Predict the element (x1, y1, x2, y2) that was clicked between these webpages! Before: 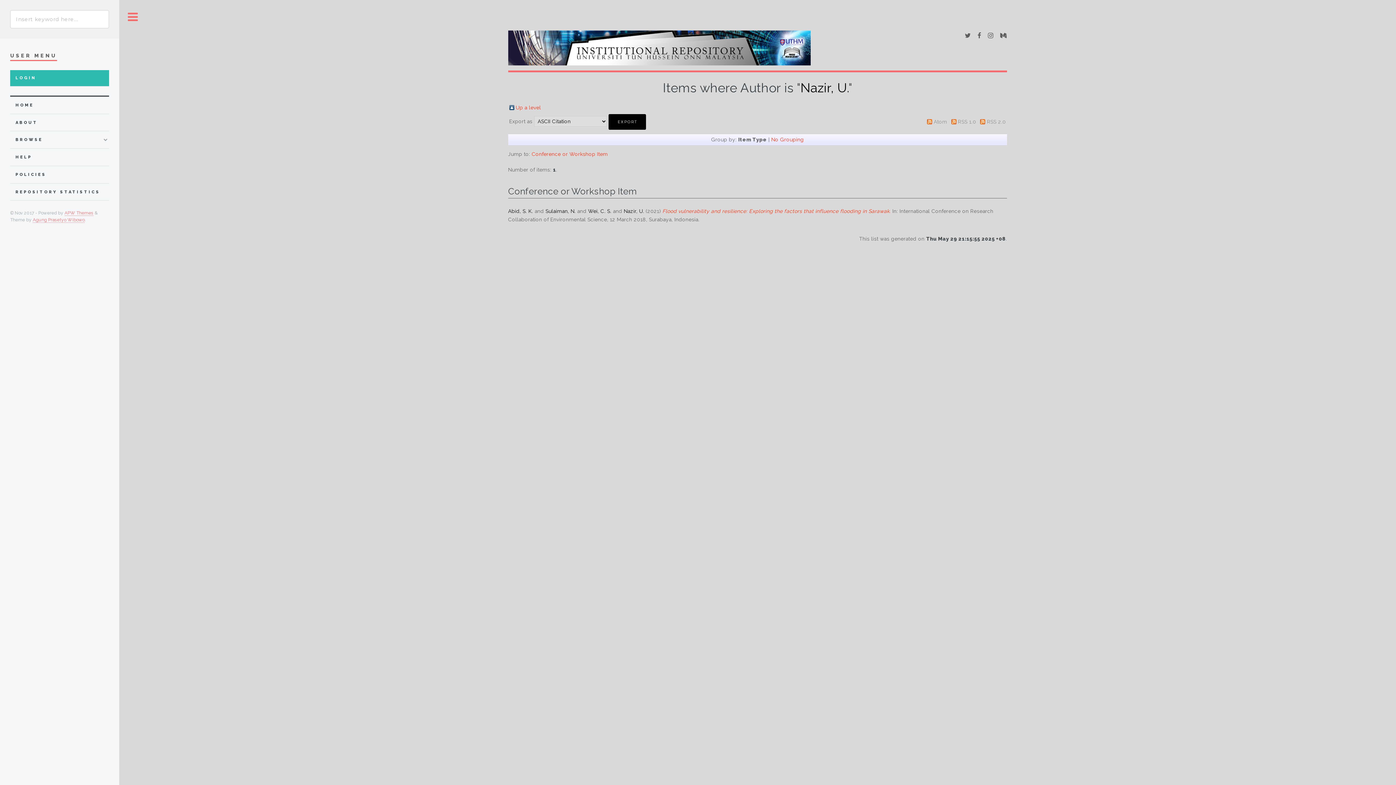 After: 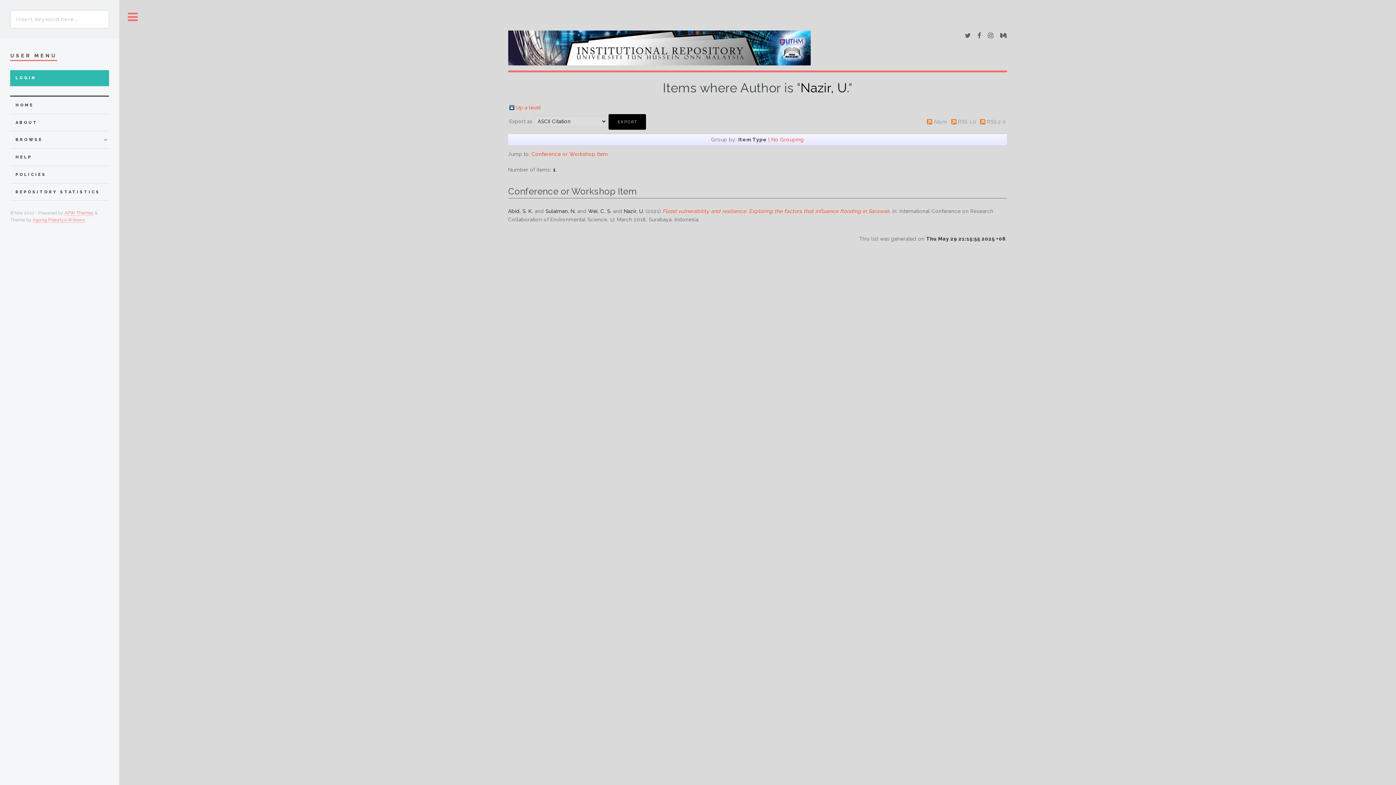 Action: bbox: (1000, 33, 1007, 38)